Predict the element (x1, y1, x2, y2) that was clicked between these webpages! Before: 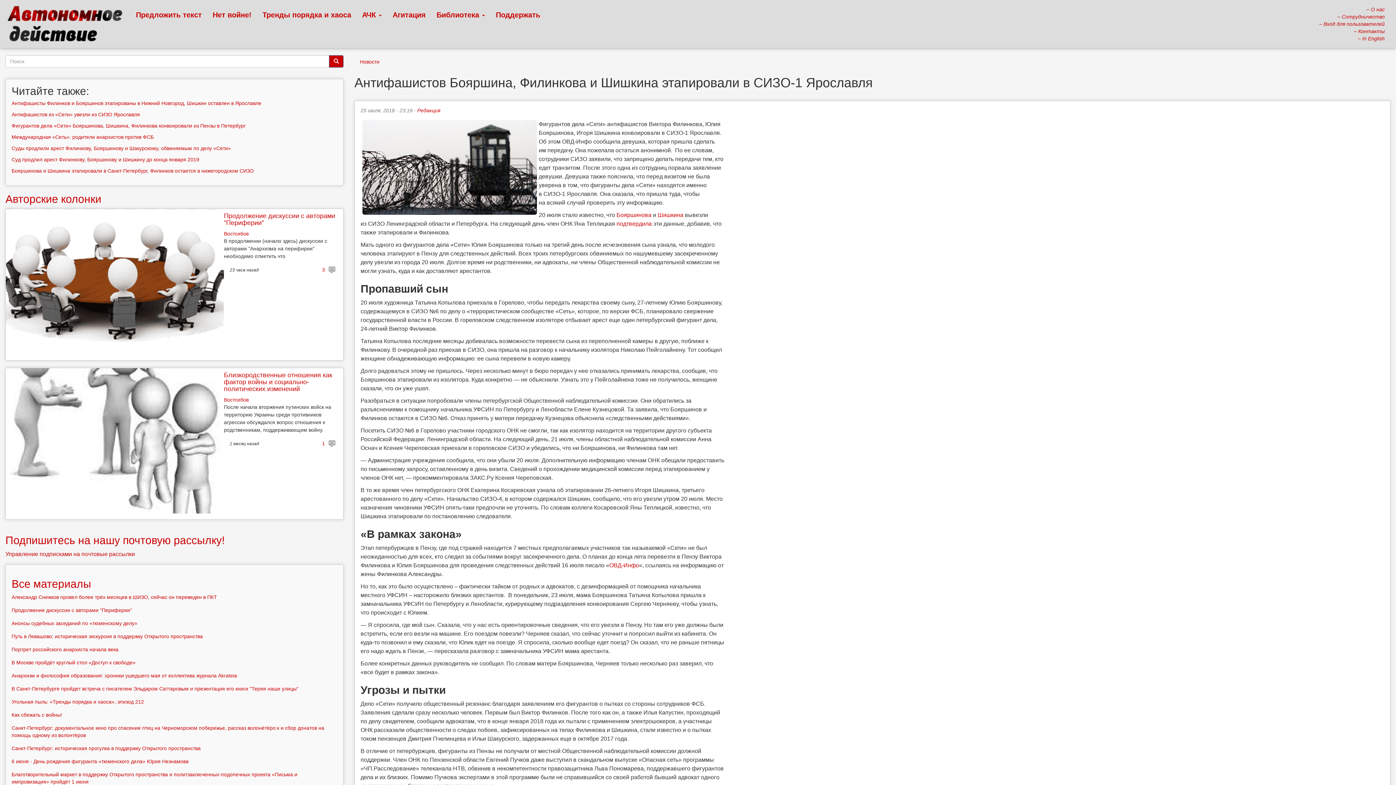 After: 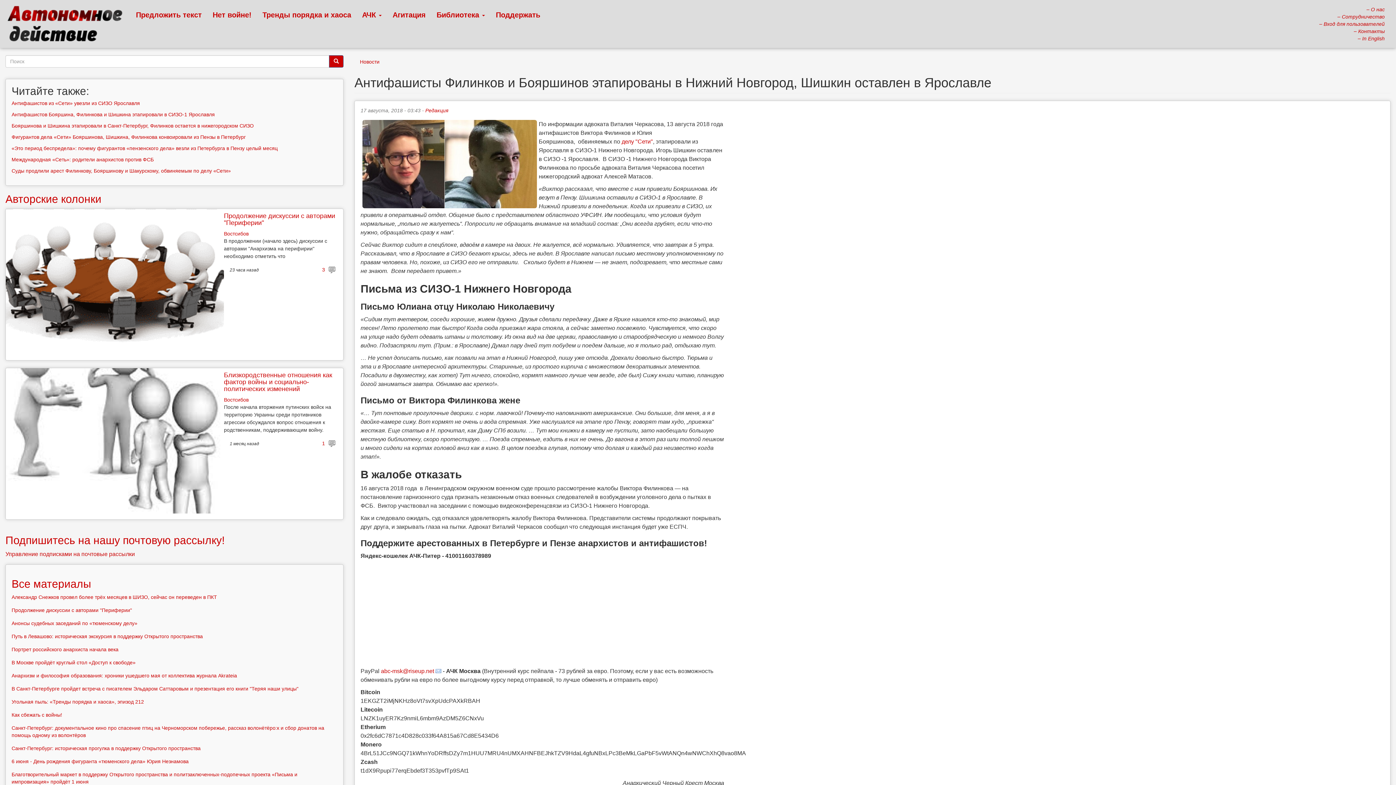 Action: bbox: (11, 100, 261, 106) label: Антифашисты Филинков и Бояршинов этапированы в Нижний Новгород, Шишкин оставлен в Ярославле